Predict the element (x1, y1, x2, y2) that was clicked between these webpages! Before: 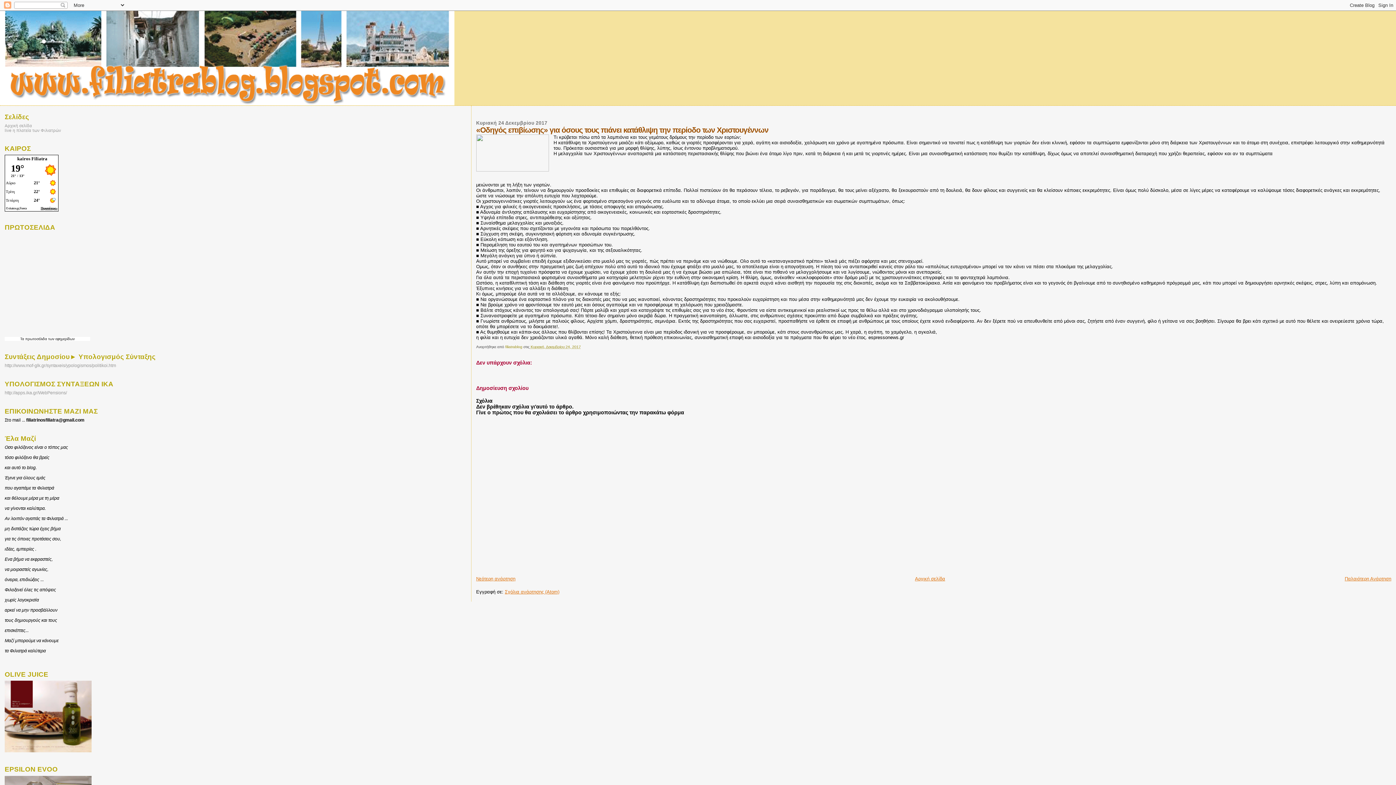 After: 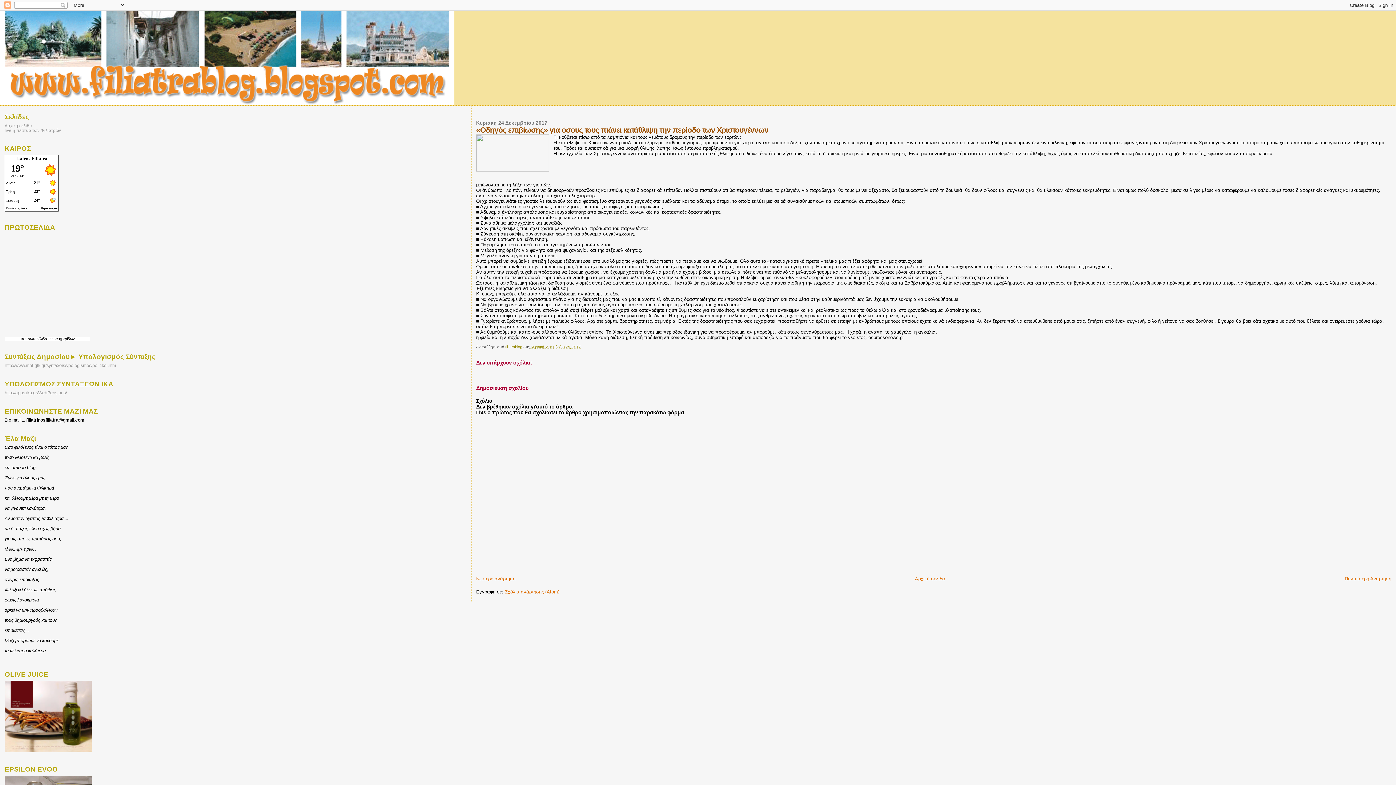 Action: bbox: (25, 336, 47, 340) label: πρωτοσέλιδα